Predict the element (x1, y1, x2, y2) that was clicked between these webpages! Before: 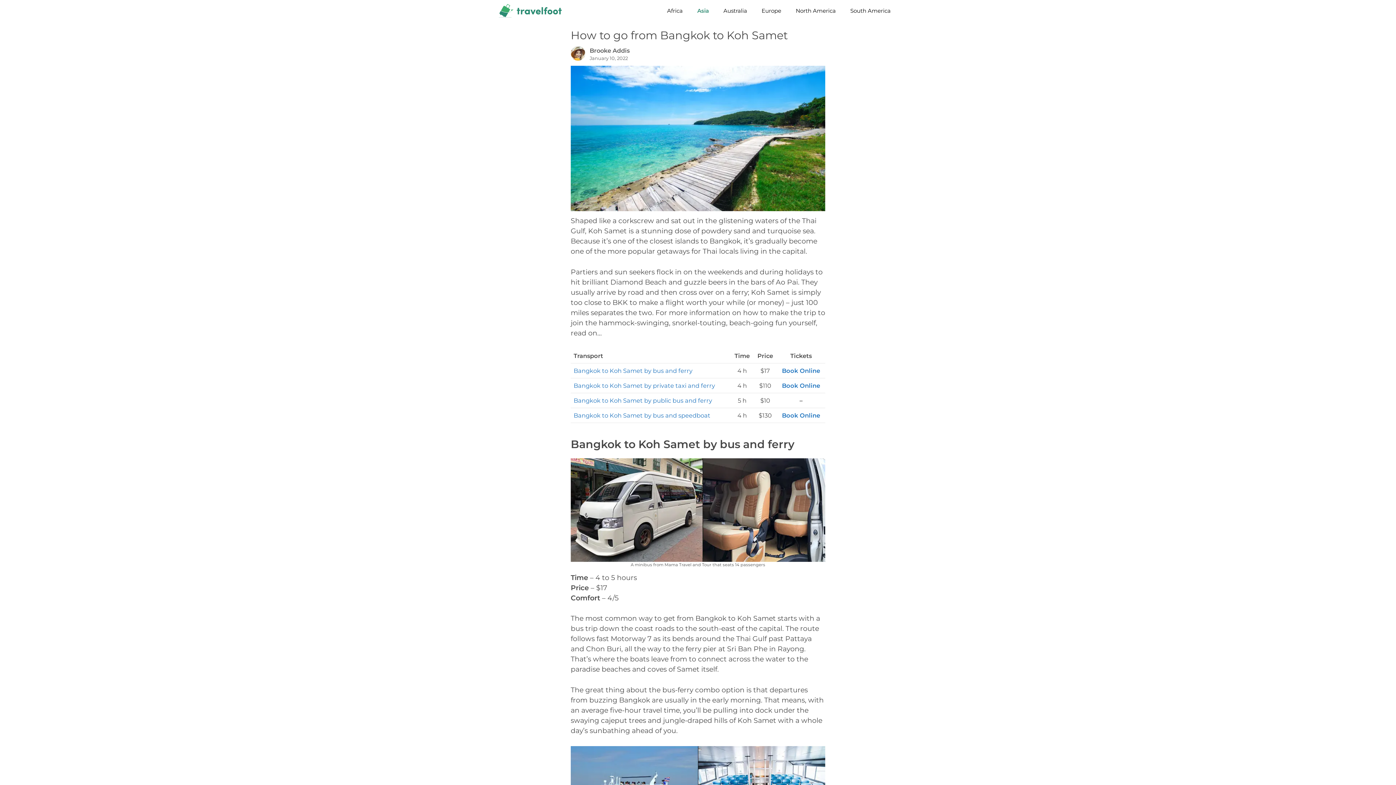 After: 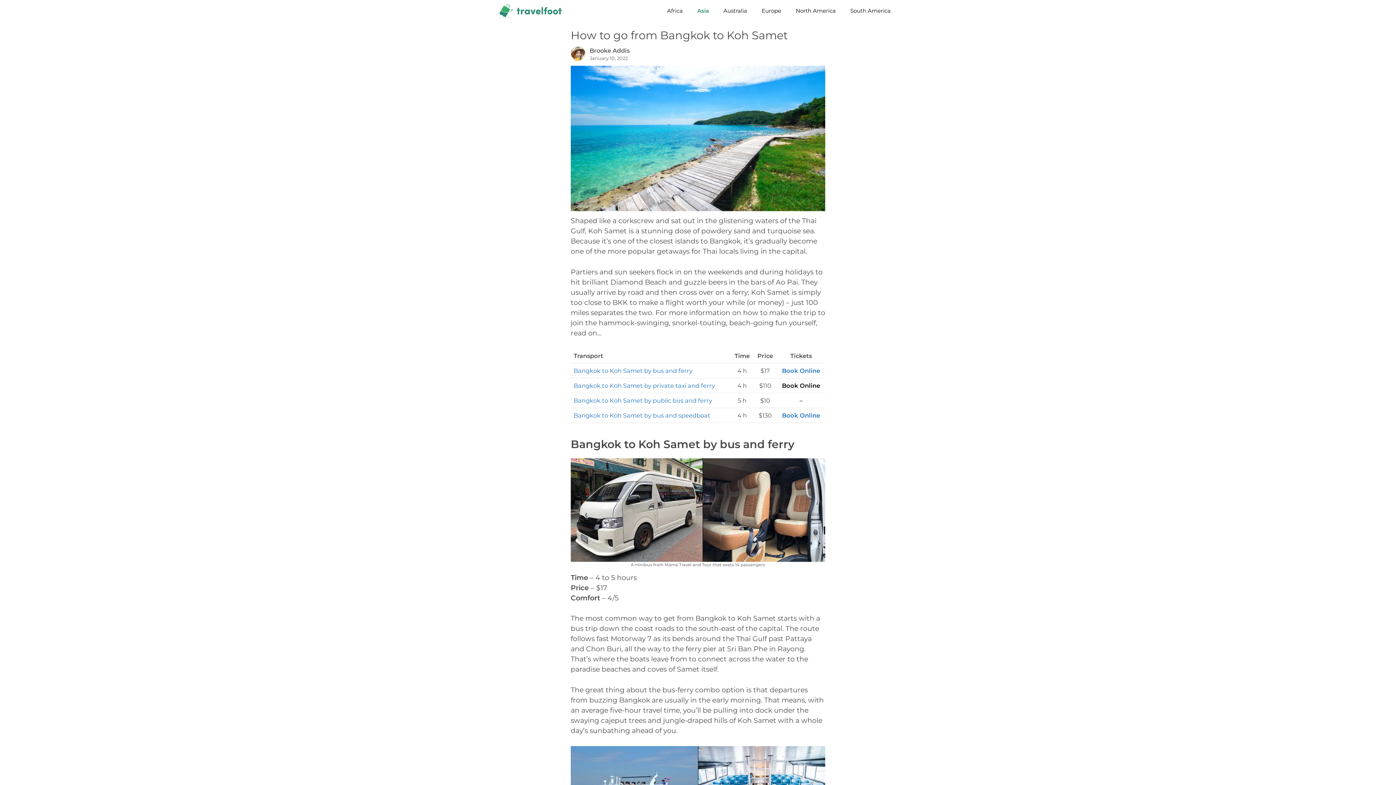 Action: label: Book Online bbox: (782, 382, 820, 389)